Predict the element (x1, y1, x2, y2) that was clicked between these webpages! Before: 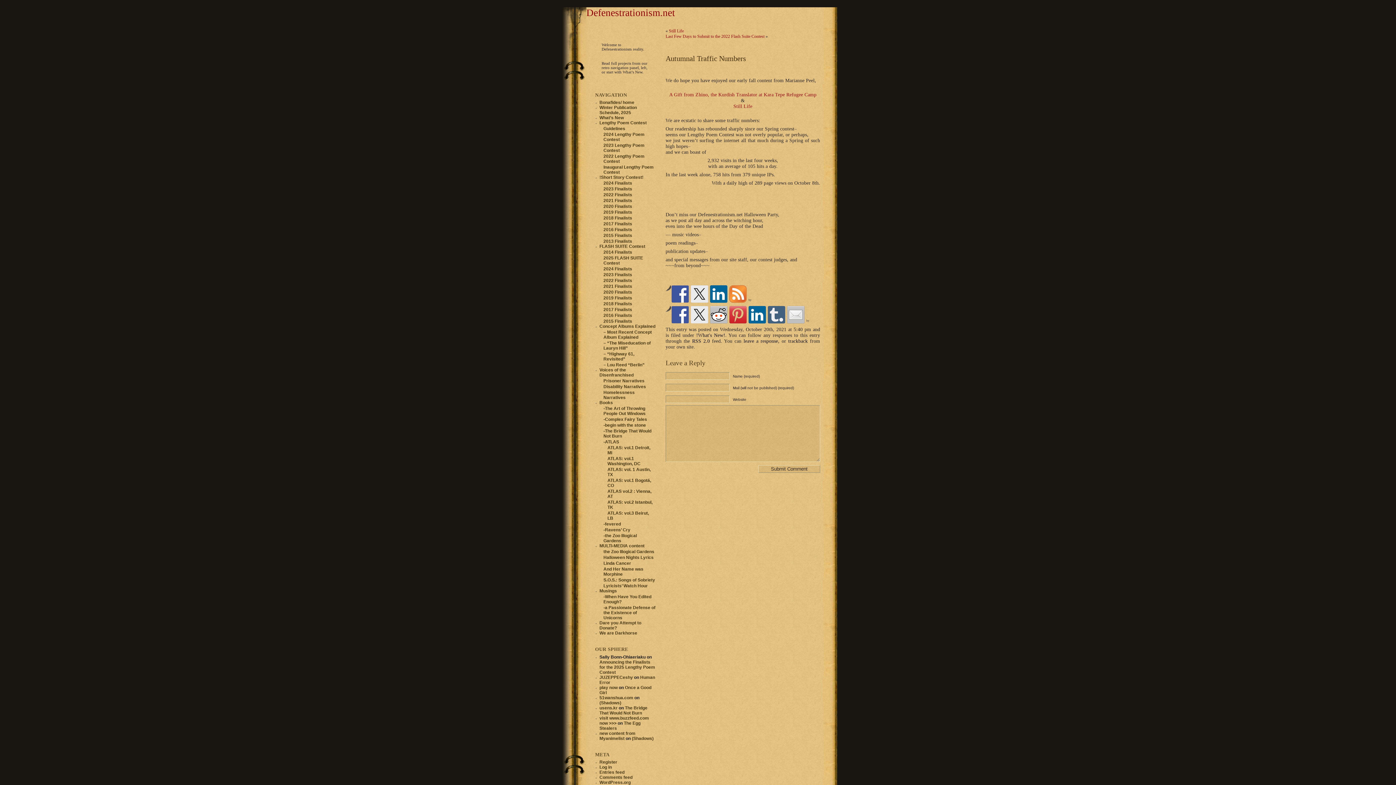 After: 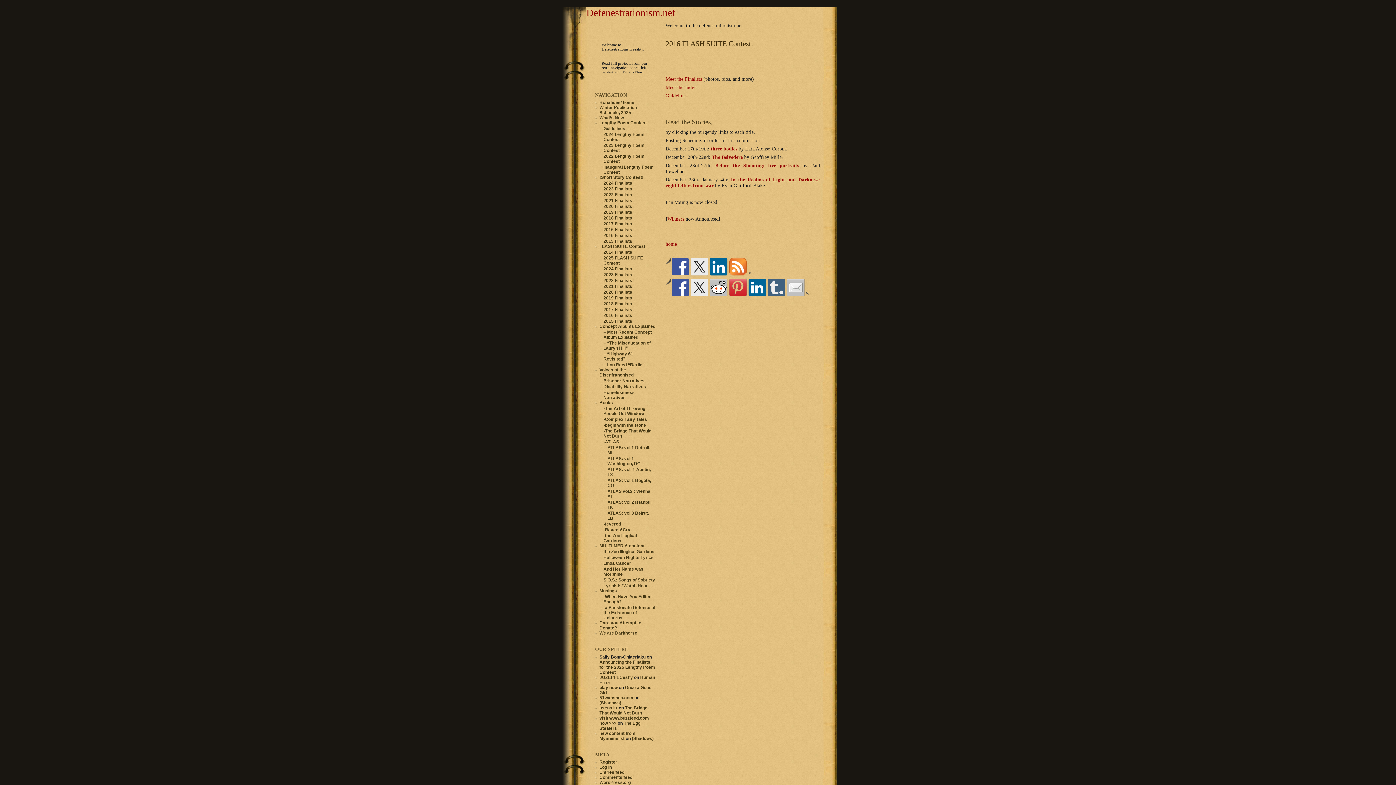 Action: label: 2016 Finalists bbox: (603, 313, 632, 318)